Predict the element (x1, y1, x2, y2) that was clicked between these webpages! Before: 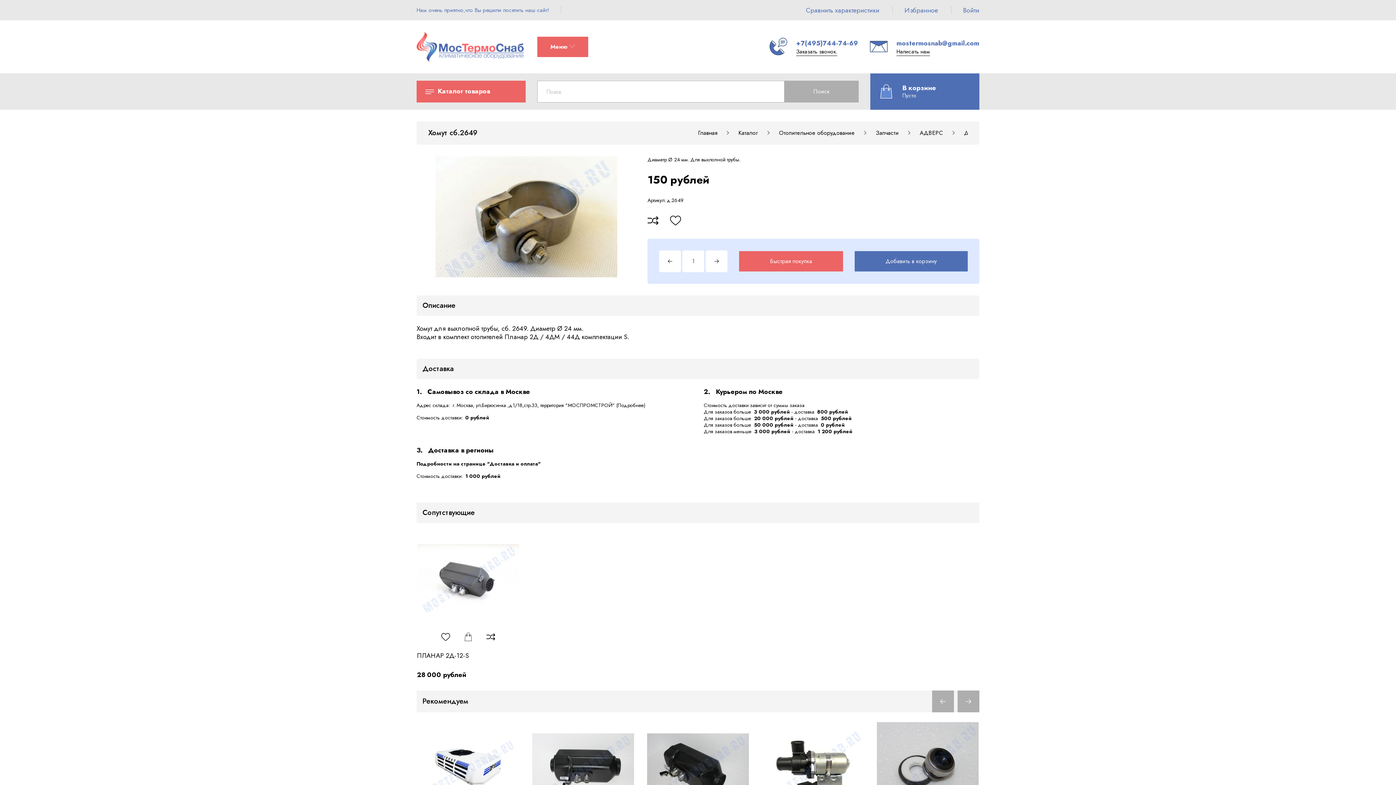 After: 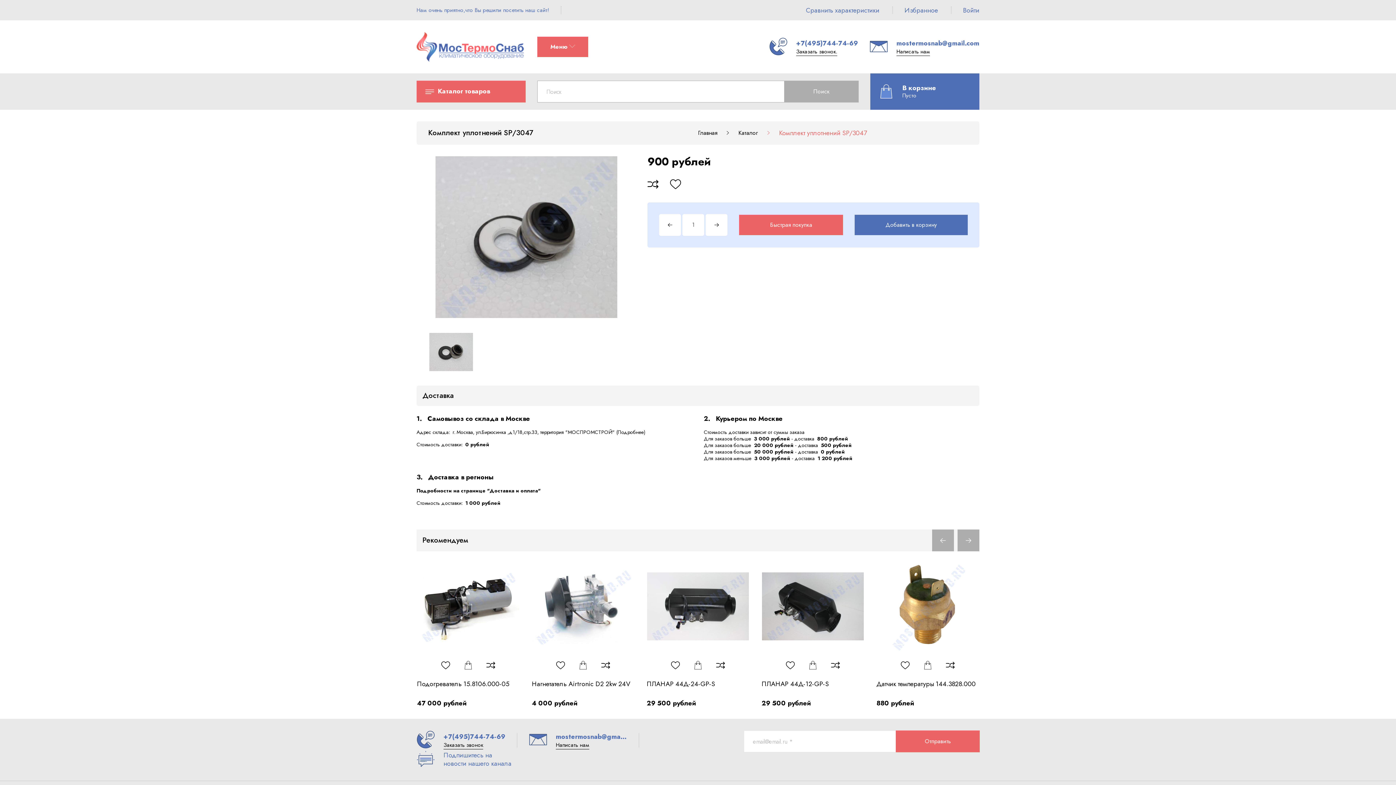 Action: bbox: (877, 722, 978, 813)